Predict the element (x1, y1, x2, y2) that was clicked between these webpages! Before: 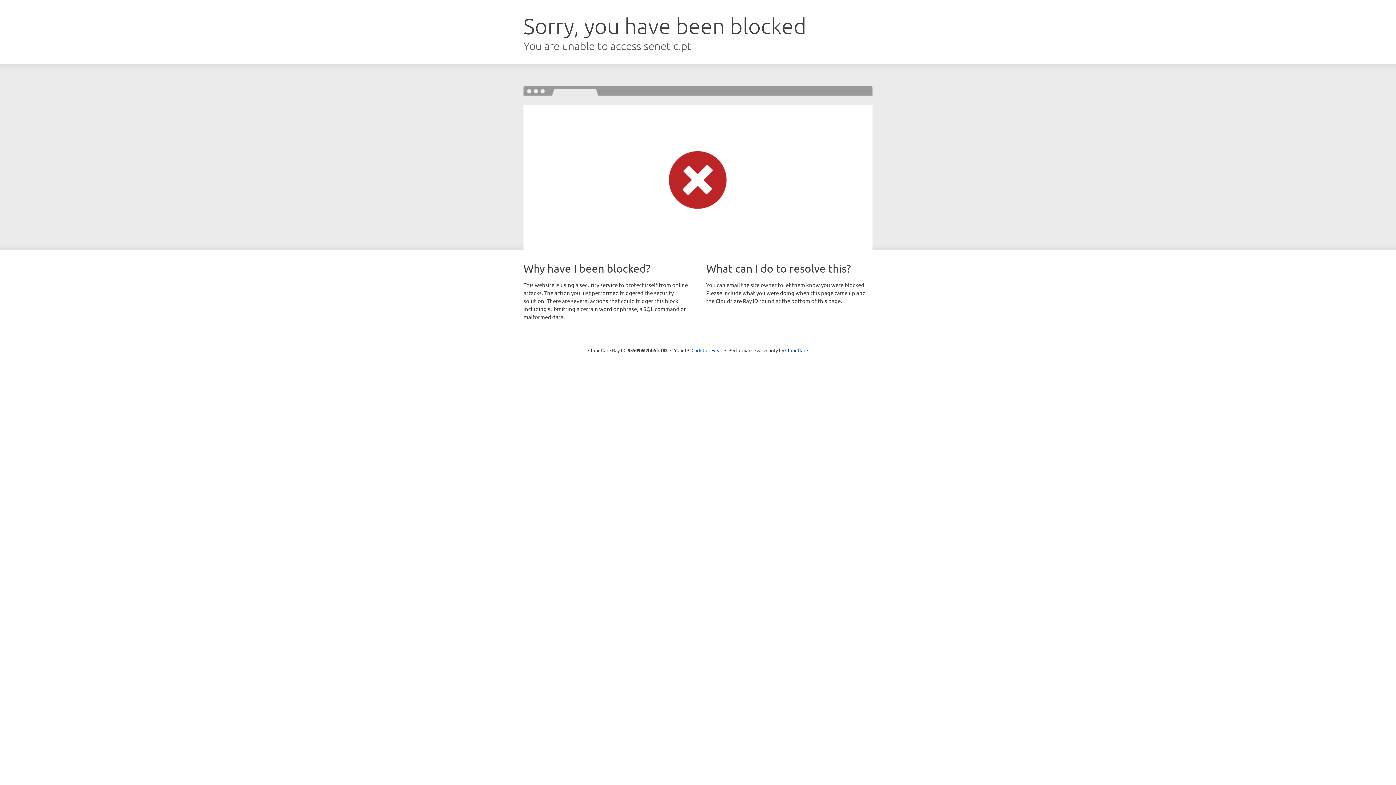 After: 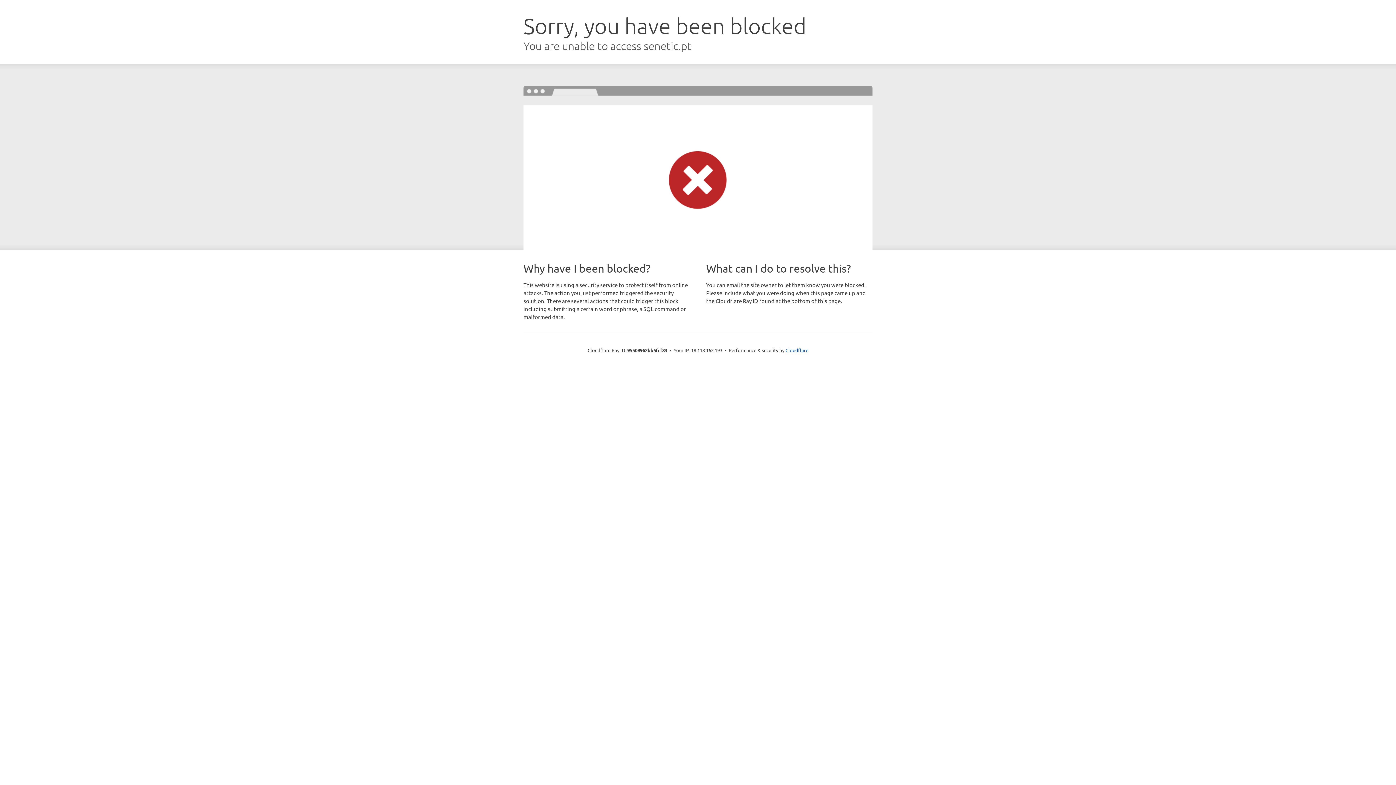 Action: label: Click to reveal bbox: (691, 346, 722, 353)